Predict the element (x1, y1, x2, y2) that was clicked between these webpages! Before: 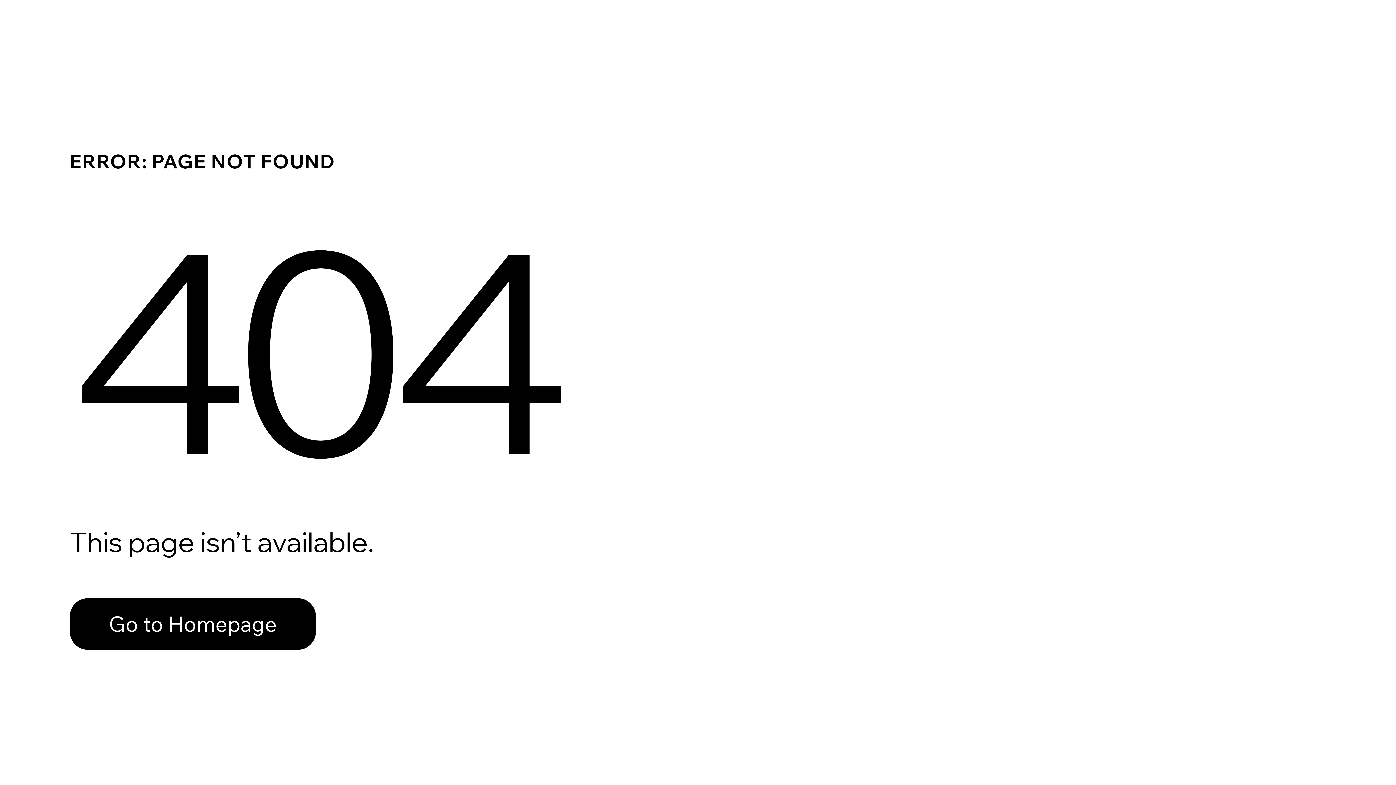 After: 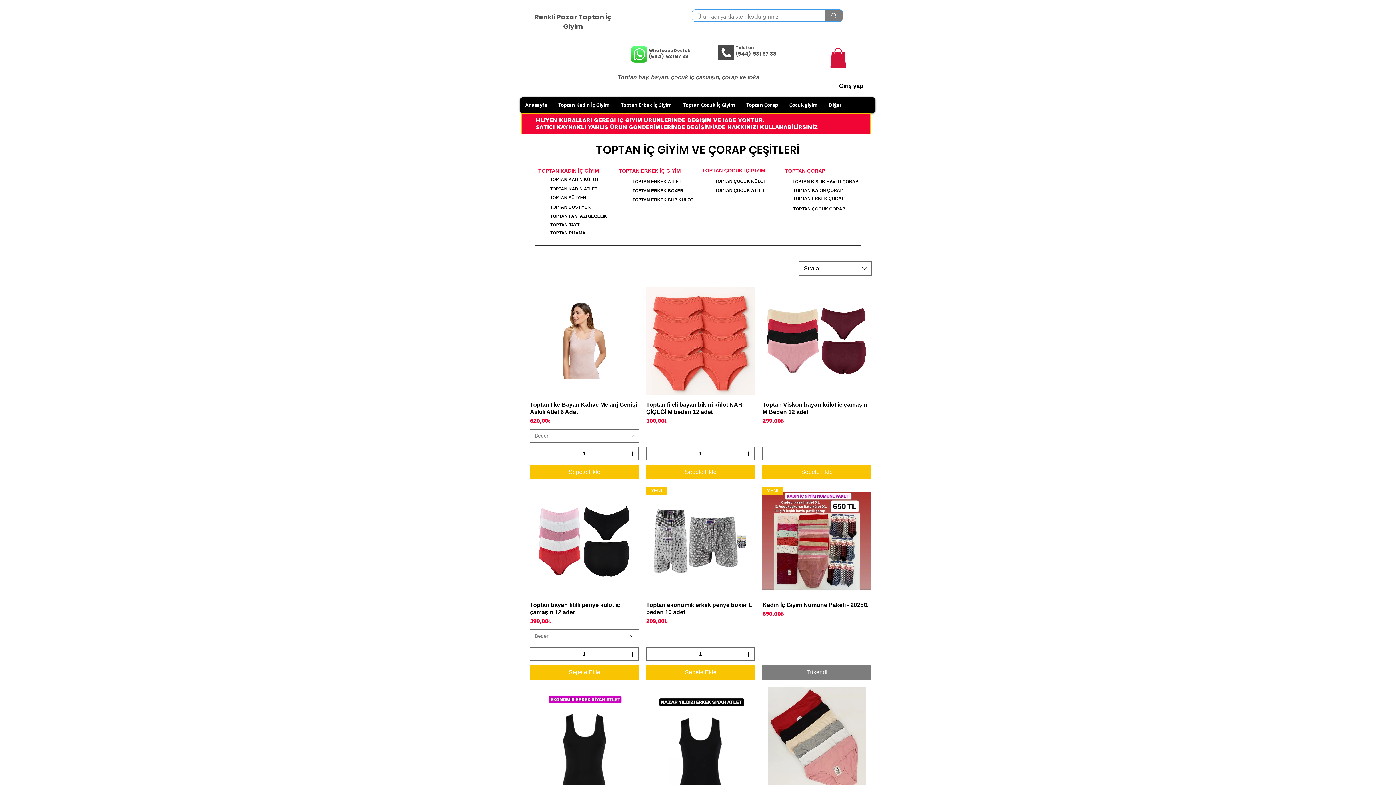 Action: label: Go to Homepage bbox: (69, 582, 768, 659)